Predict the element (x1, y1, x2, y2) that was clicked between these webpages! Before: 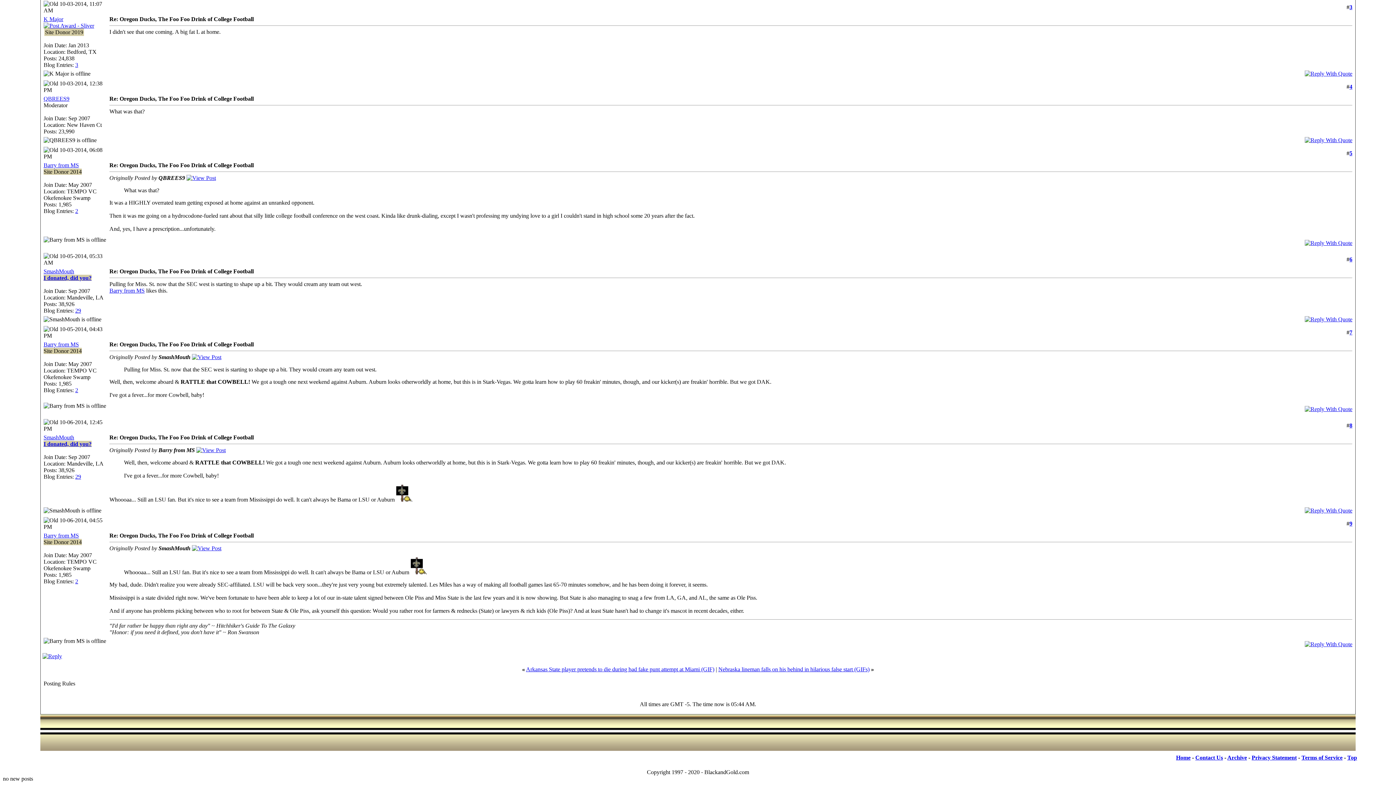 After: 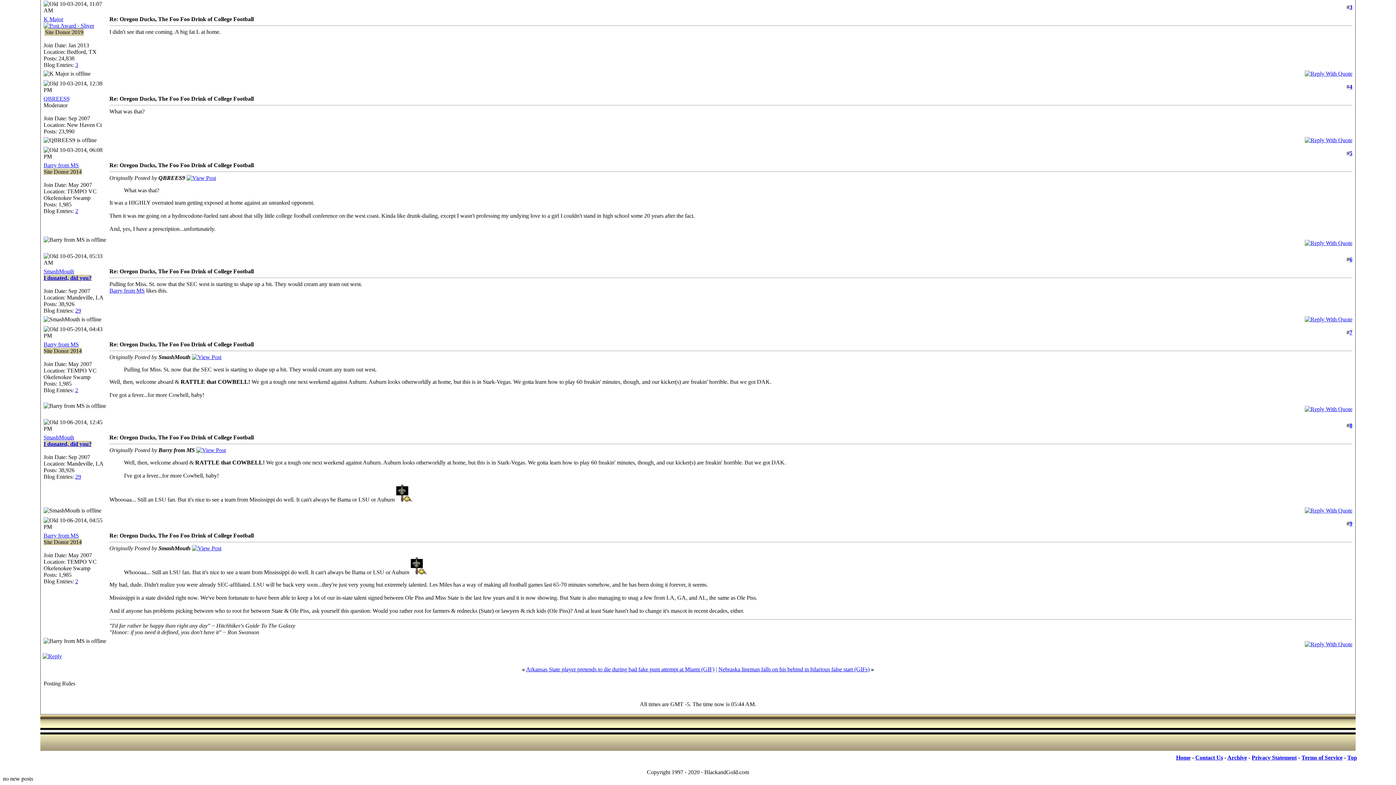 Action: bbox: (191, 545, 221, 551)